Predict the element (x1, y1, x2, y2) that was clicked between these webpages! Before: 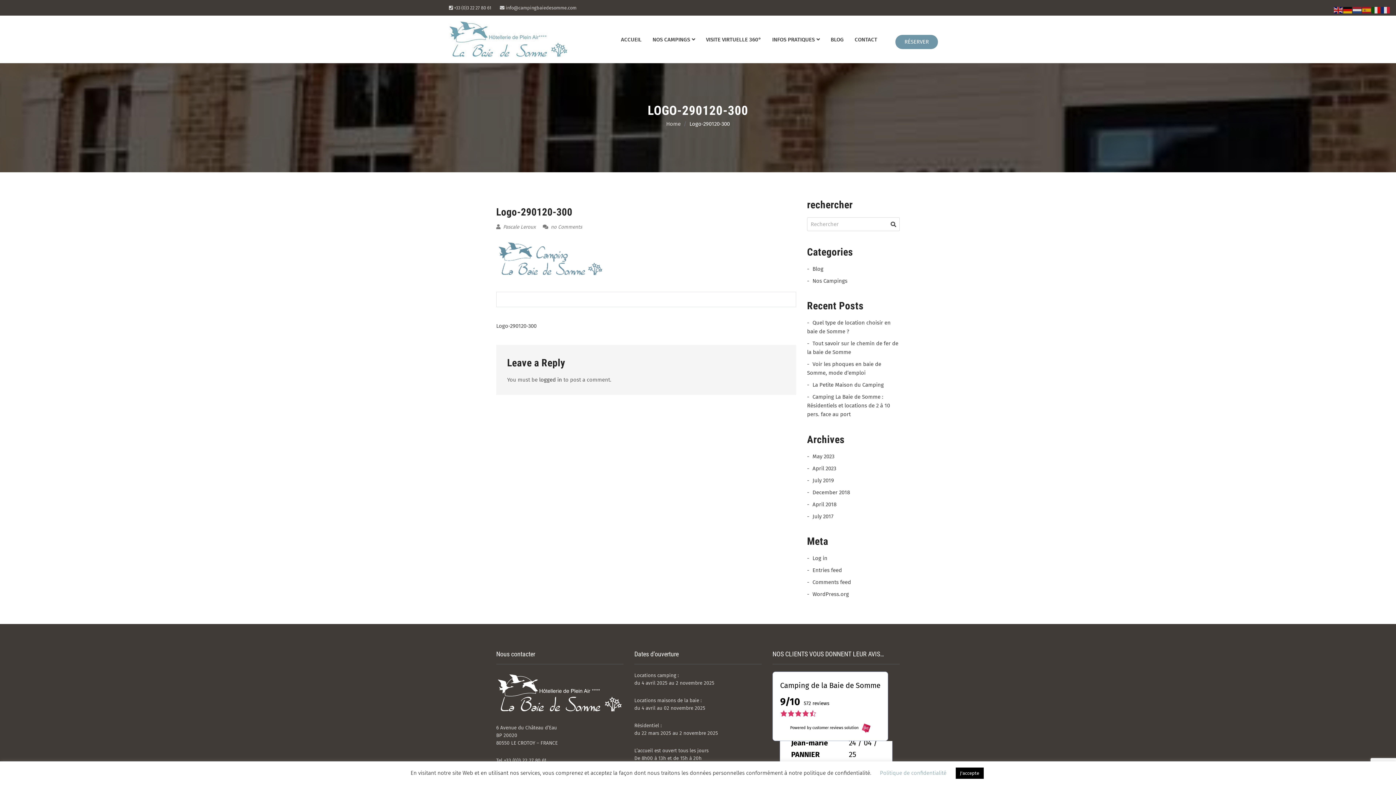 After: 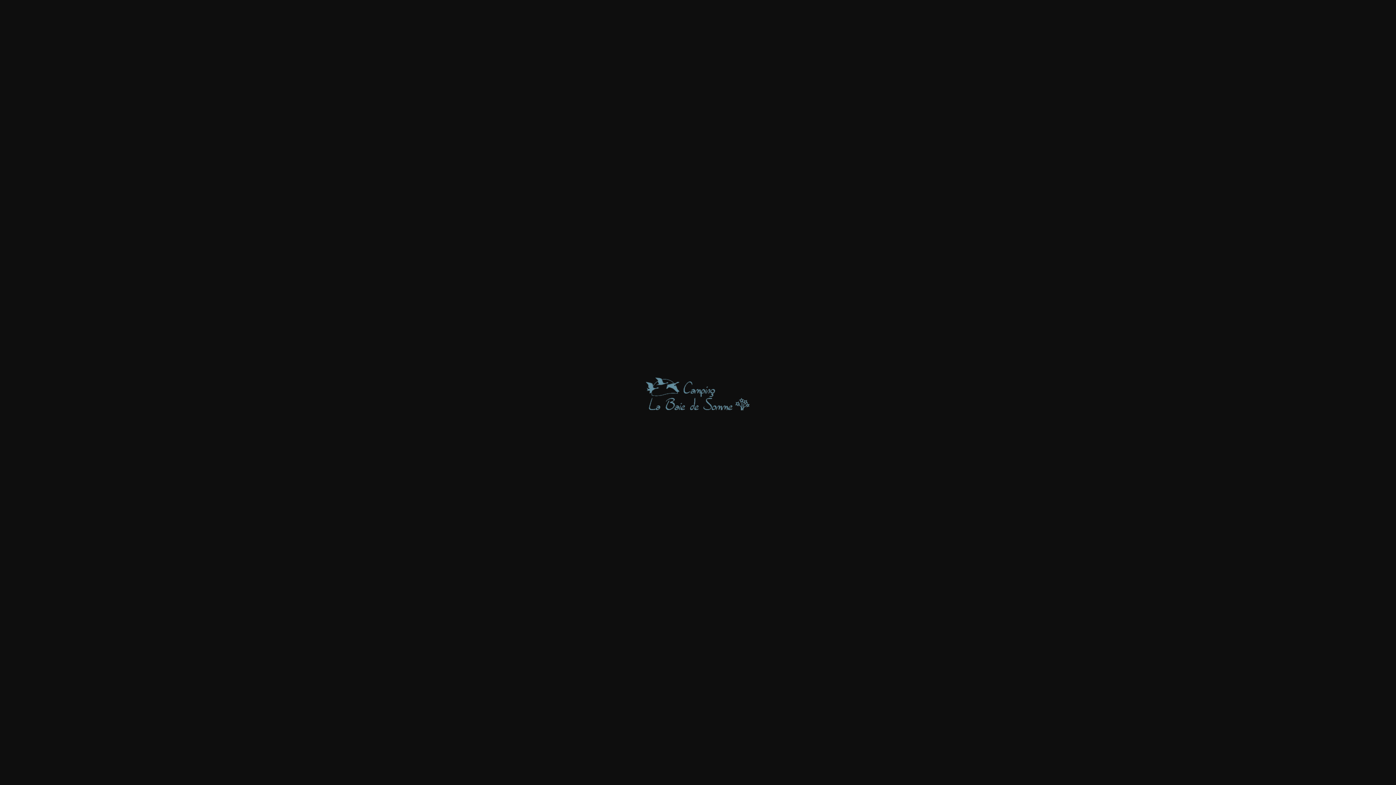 Action: bbox: (496, 253, 605, 260)